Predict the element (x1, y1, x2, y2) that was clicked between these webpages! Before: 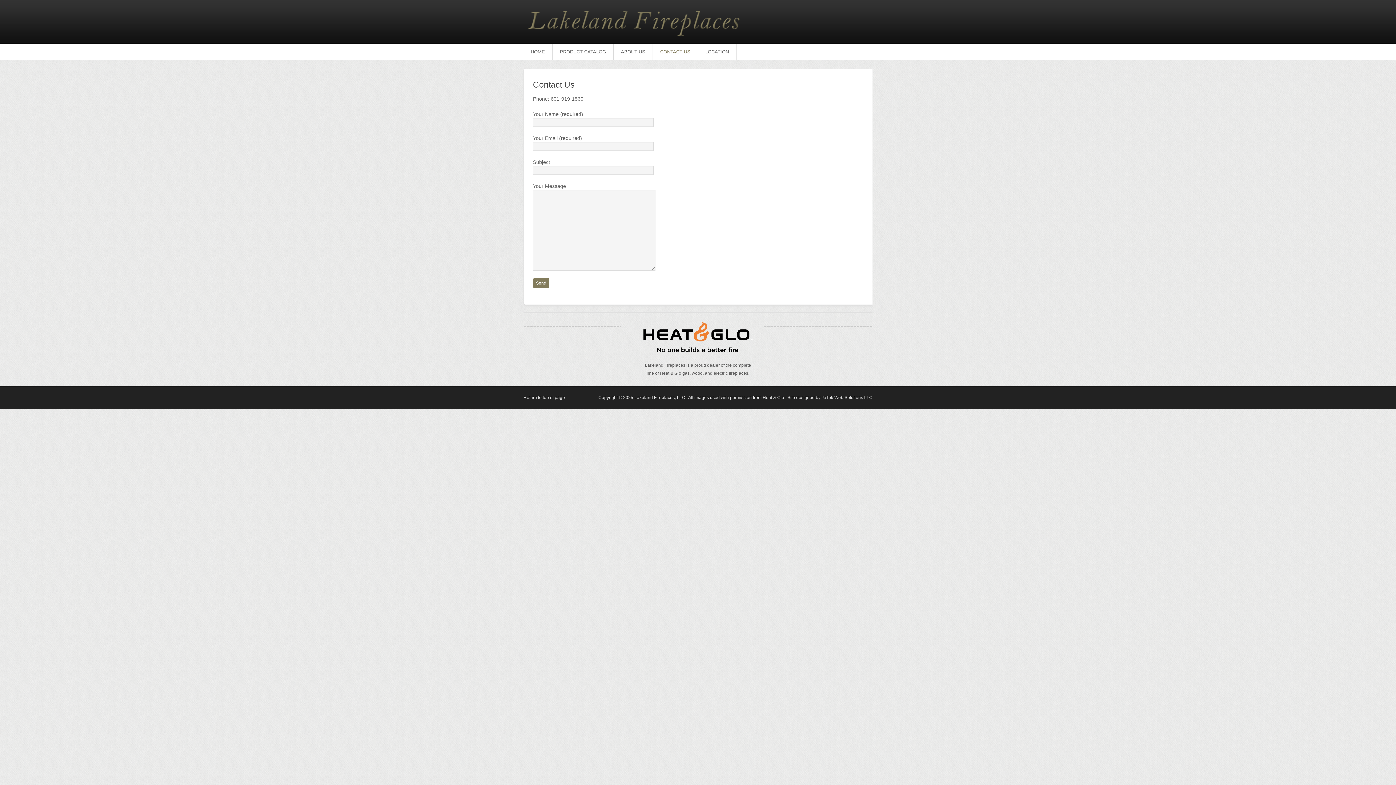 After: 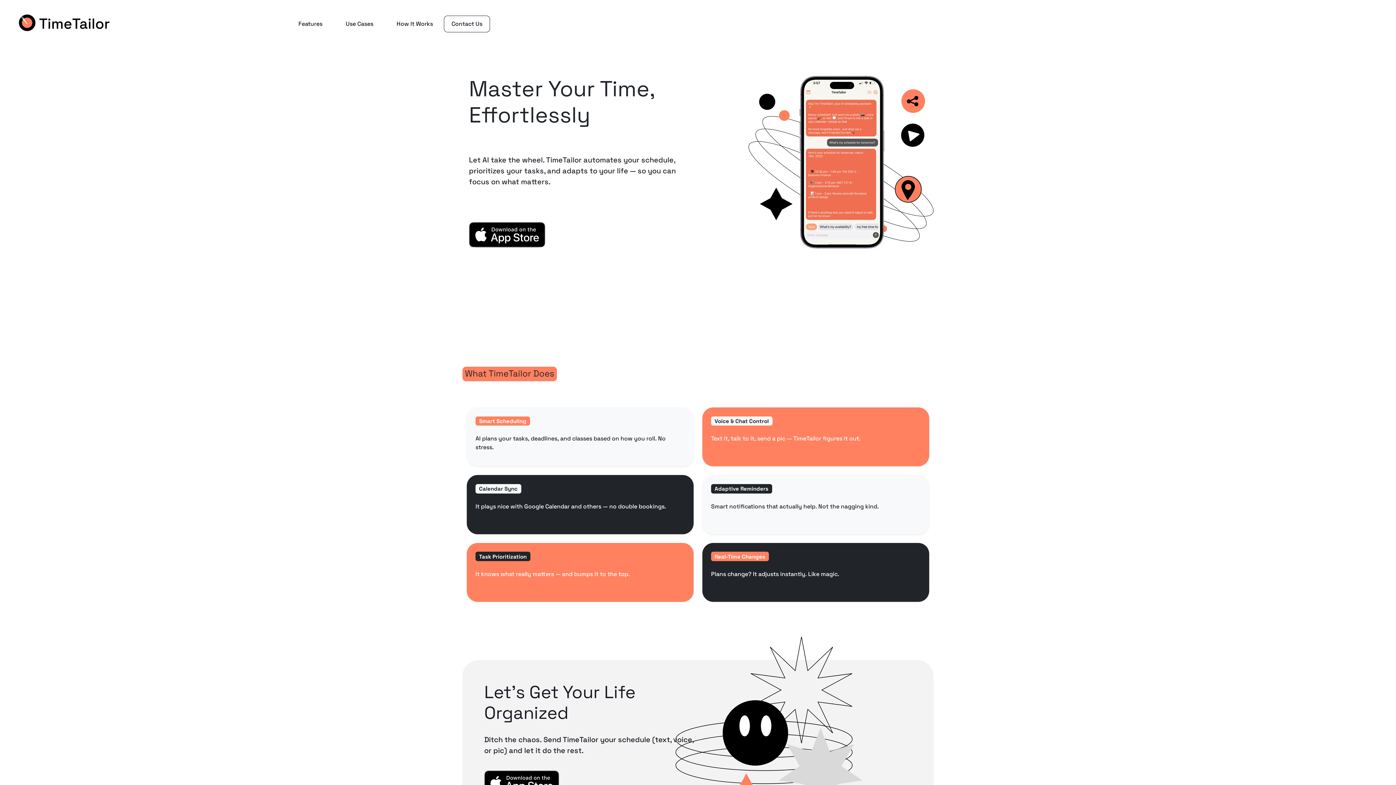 Action: bbox: (821, 395, 872, 400) label: JaTek Web Solutions LLC